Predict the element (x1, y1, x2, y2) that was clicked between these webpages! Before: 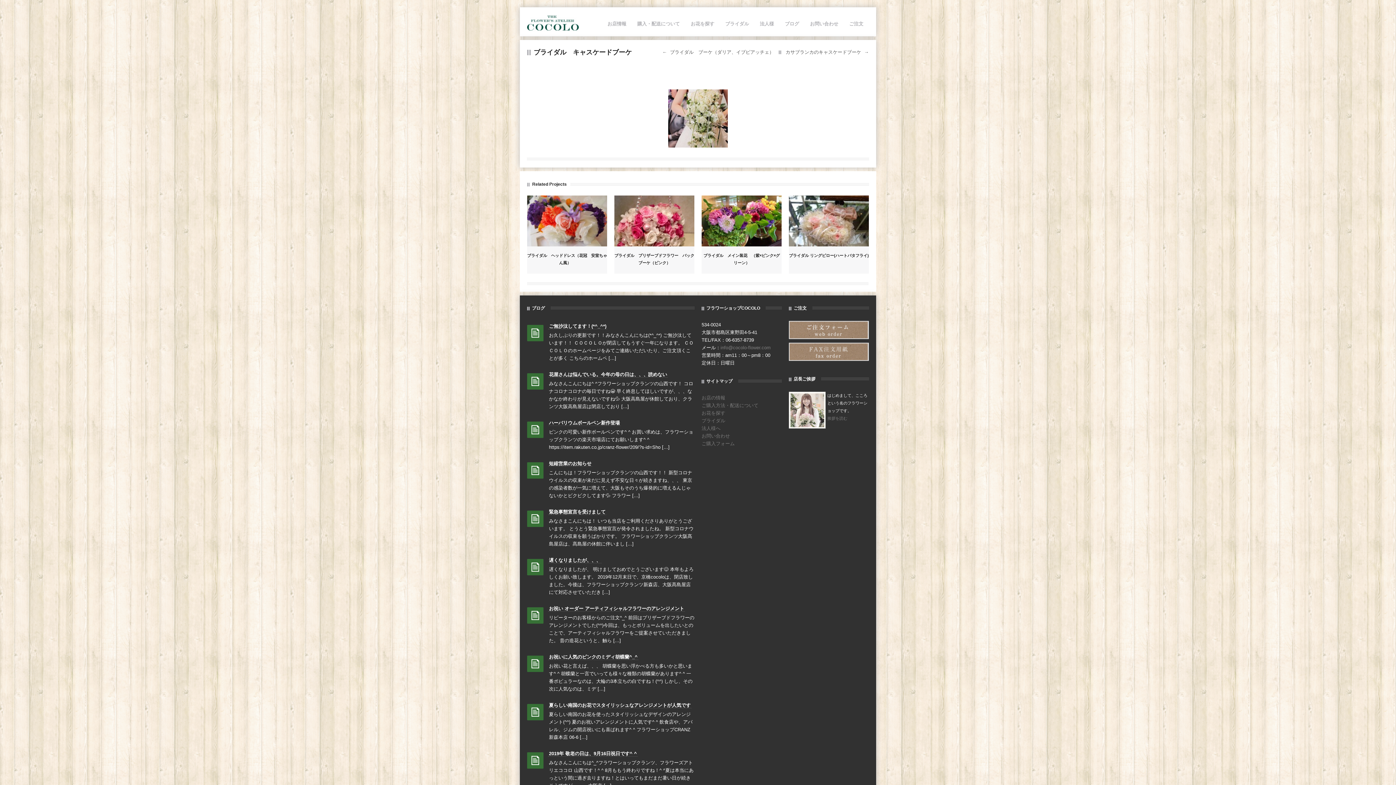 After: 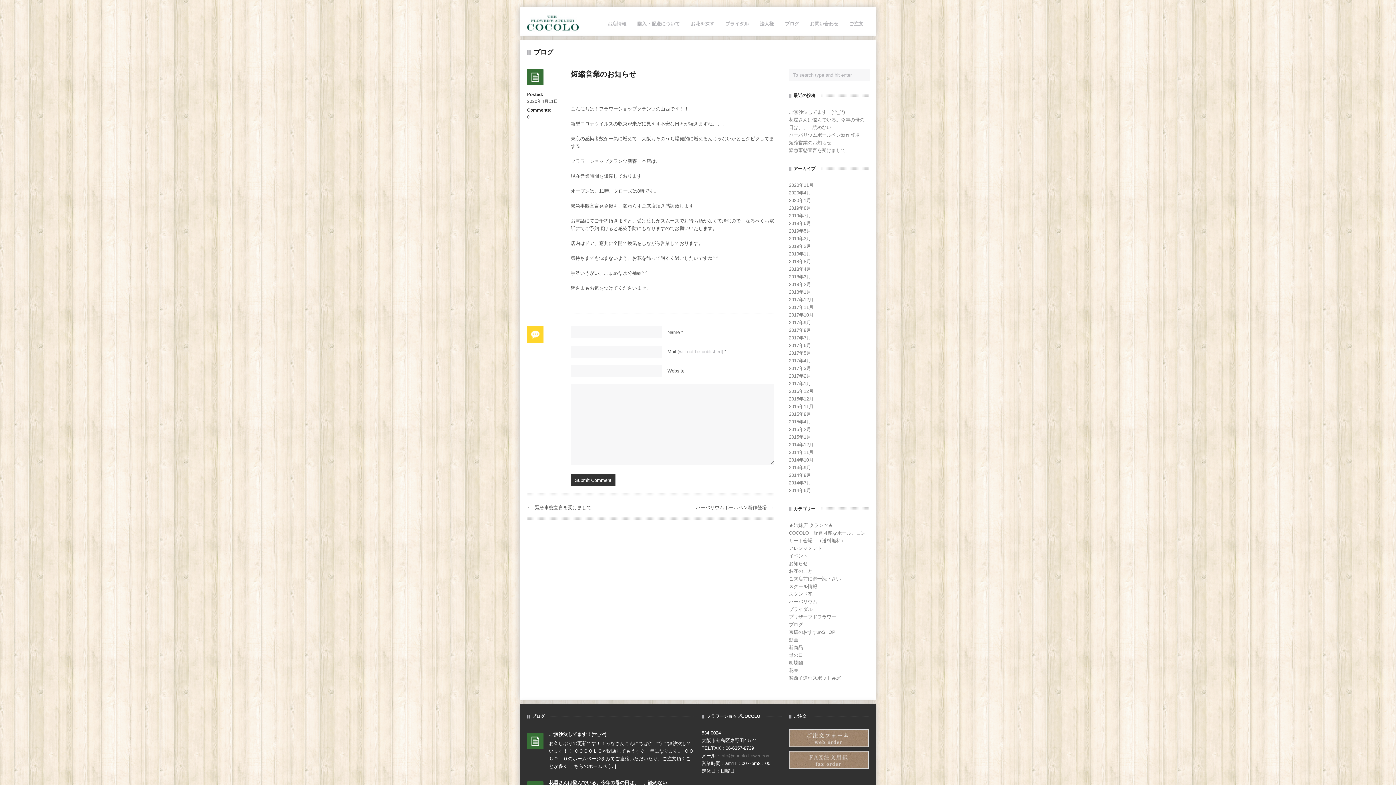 Action: bbox: (526, 462, 544, 484)